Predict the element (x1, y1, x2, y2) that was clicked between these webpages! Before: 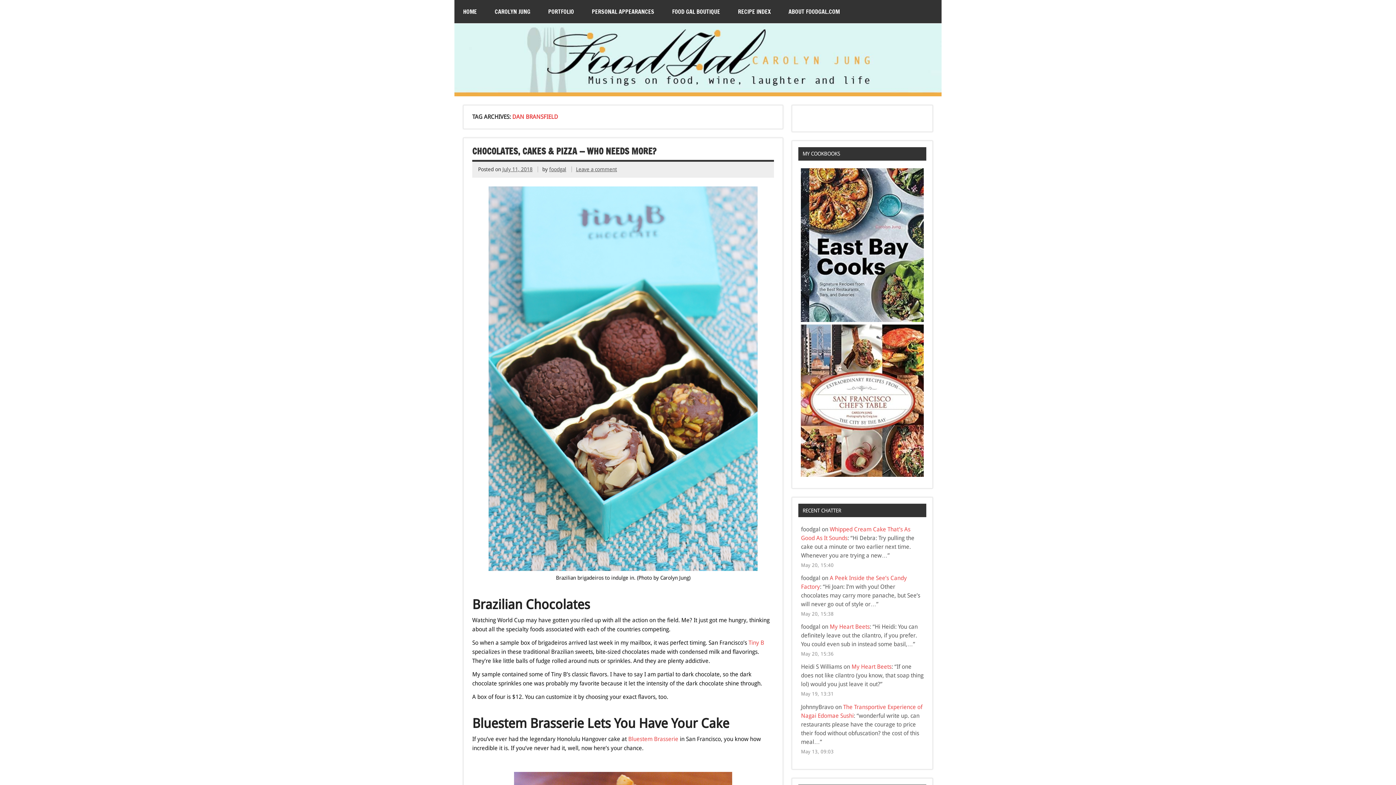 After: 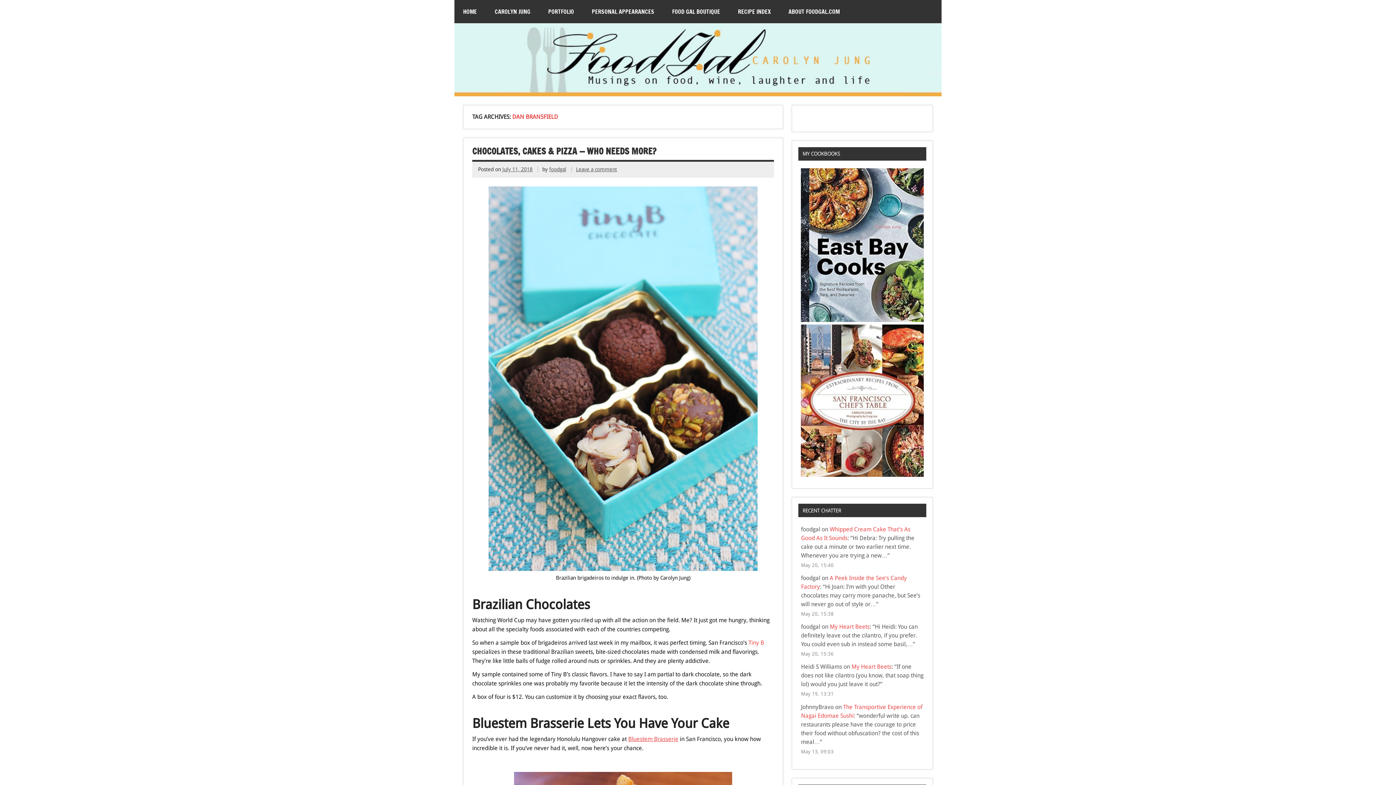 Action: label: Bluestem Brasserie bbox: (628, 735, 678, 742)